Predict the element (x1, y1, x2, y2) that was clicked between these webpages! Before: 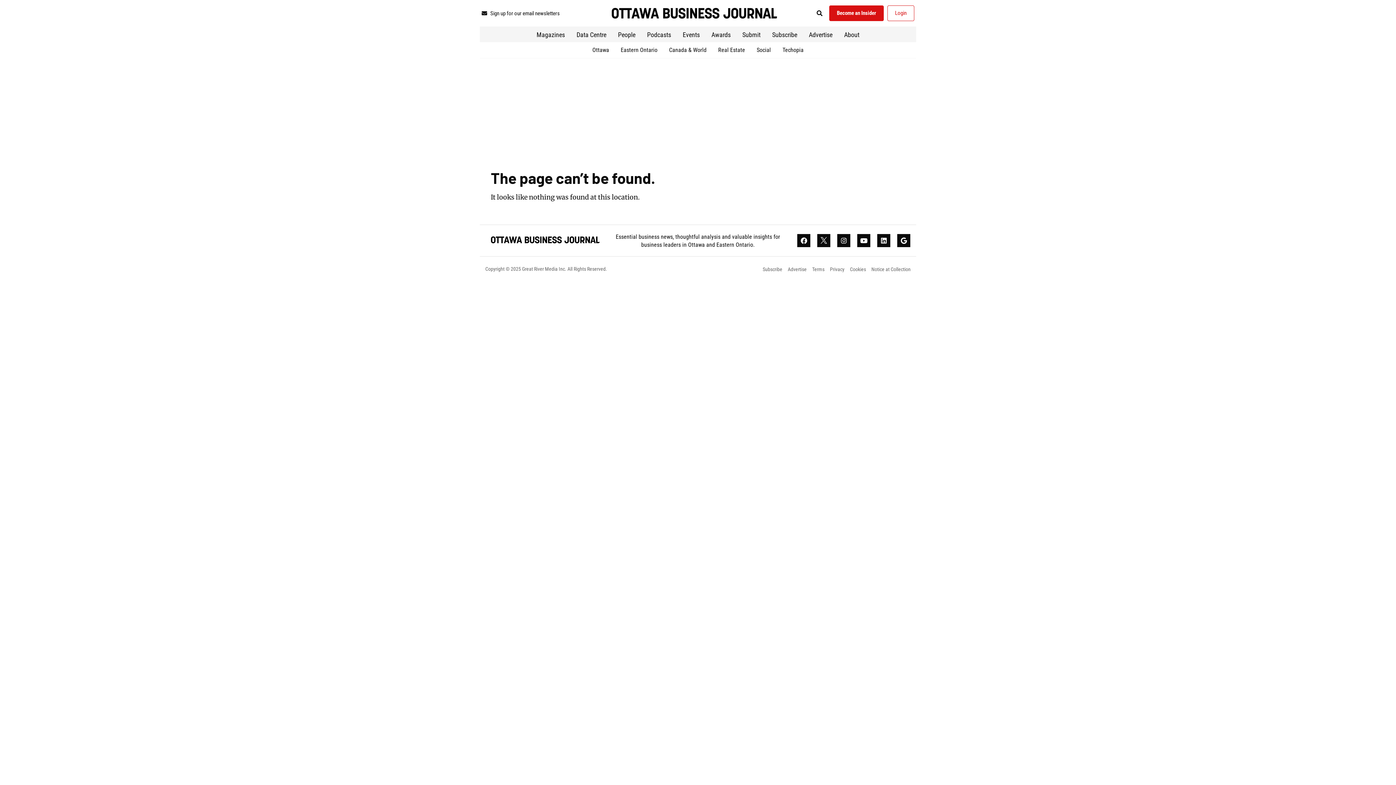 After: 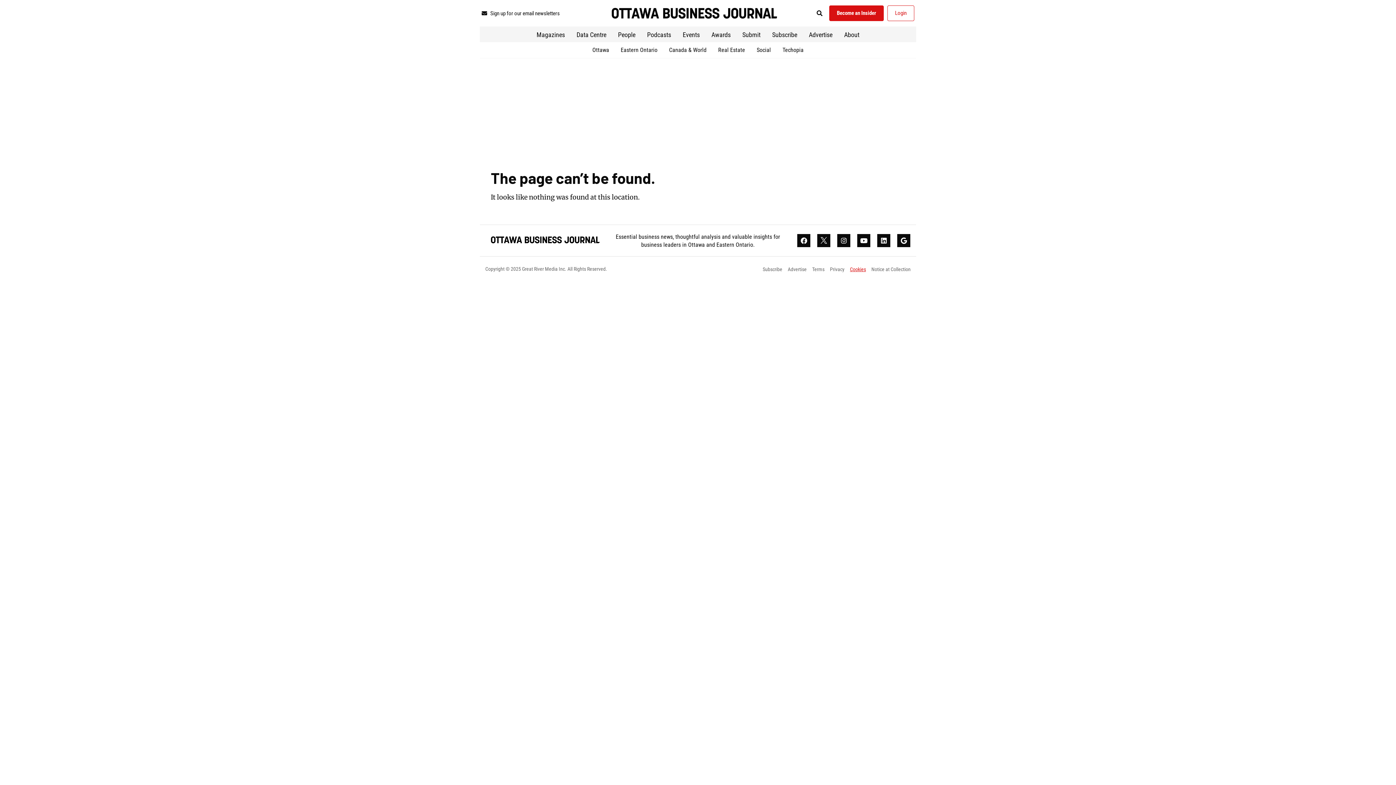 Action: label: Cookies bbox: (850, 266, 866, 272)